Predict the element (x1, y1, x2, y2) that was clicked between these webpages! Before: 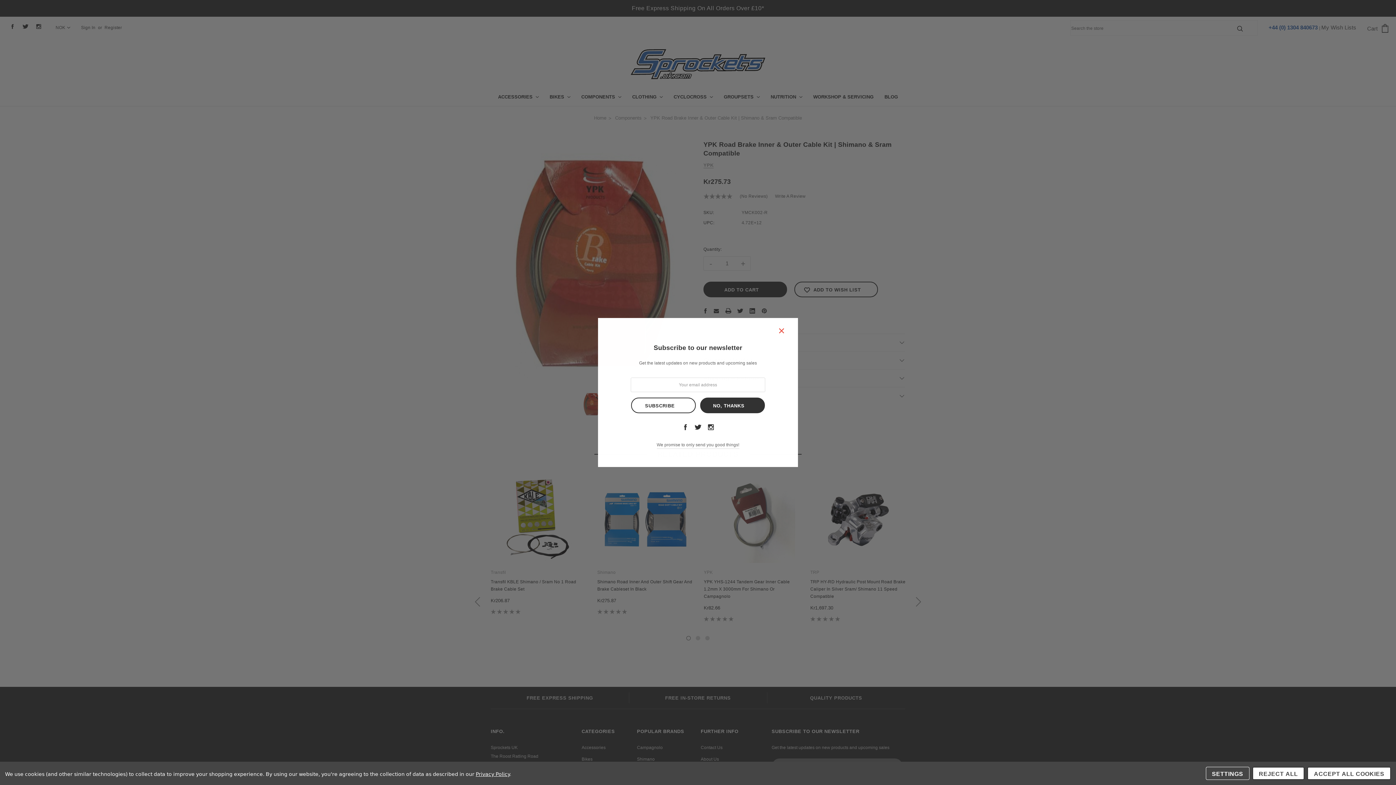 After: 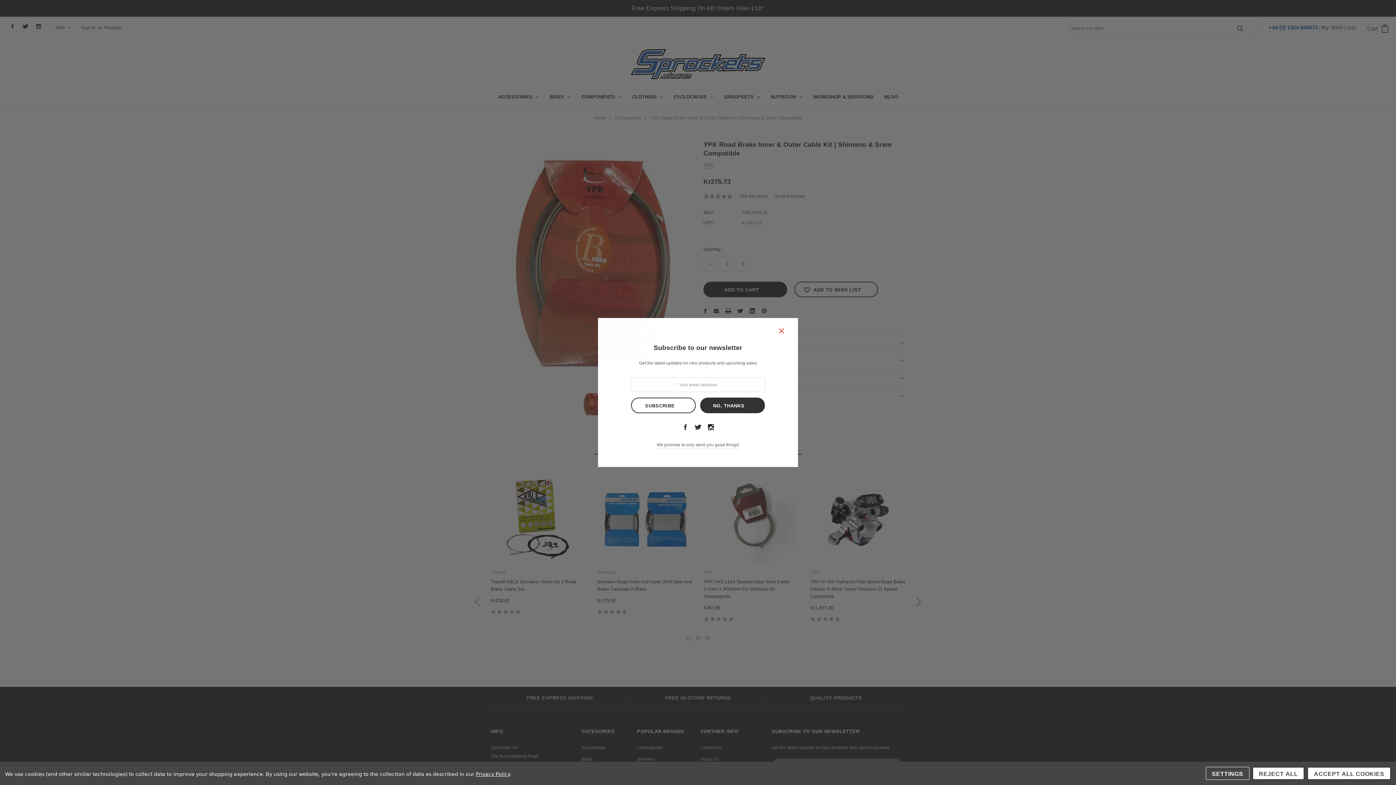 Action: label: instagram  bbox: (707, 424, 713, 430)